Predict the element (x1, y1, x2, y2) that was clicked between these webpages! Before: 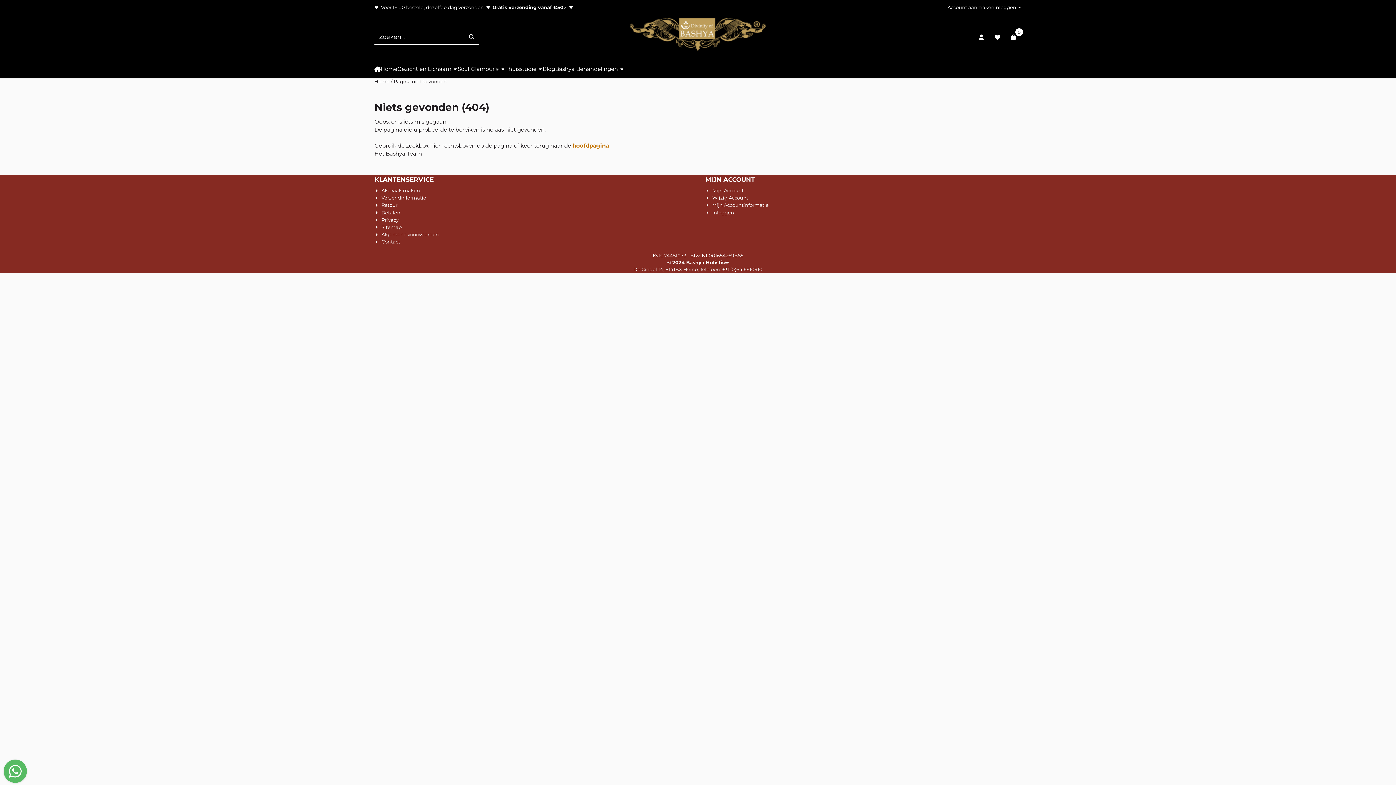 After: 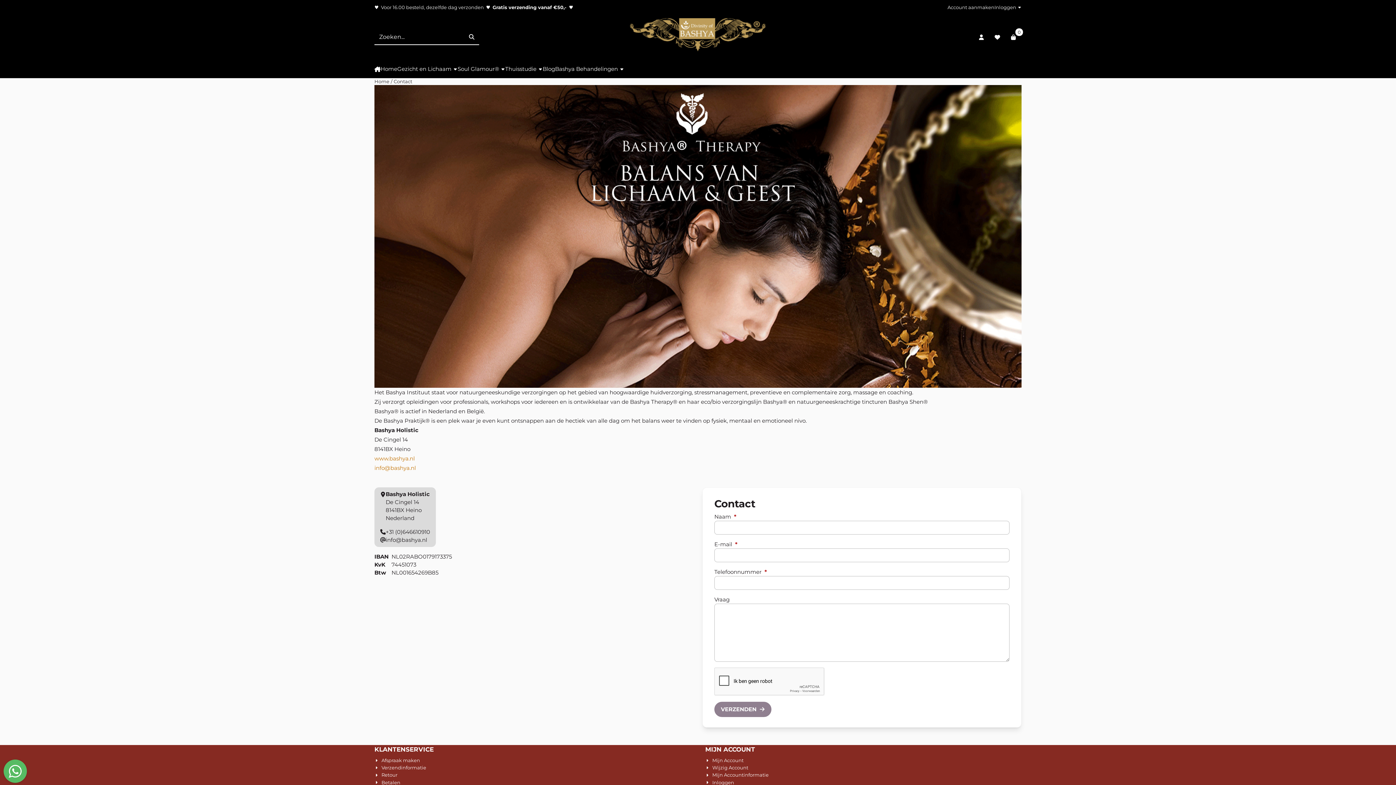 Action: label: Contact bbox: (374, 238, 400, 245)